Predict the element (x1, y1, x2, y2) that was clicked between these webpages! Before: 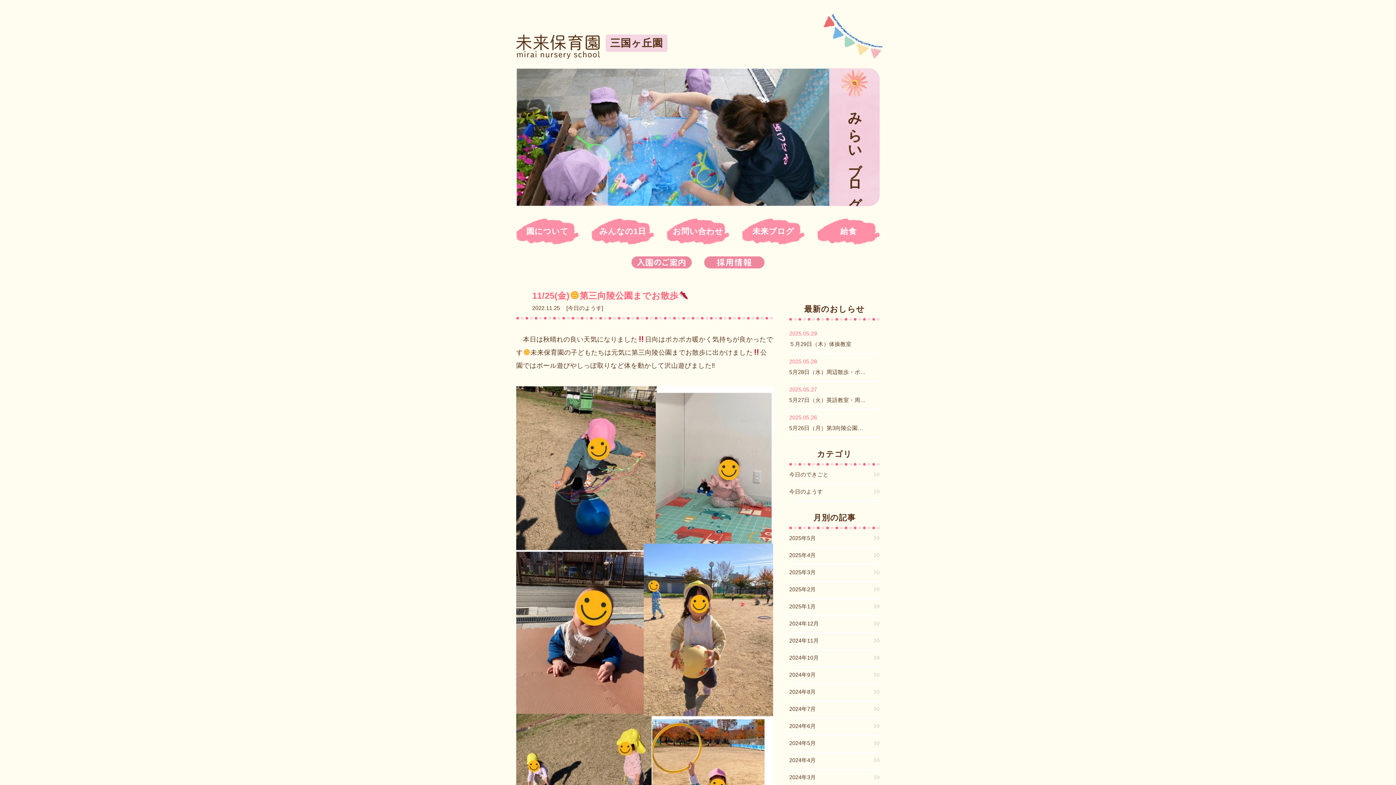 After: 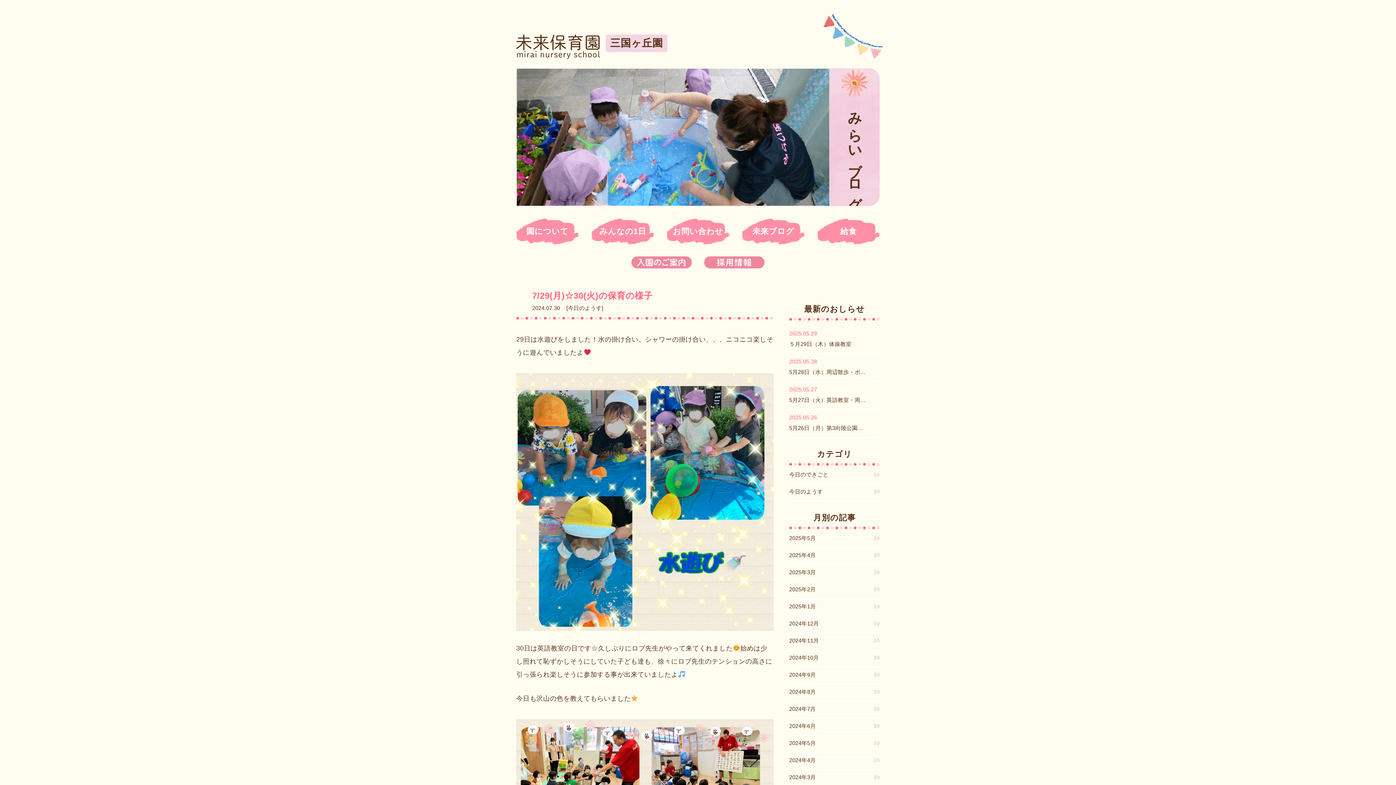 Action: label: 2024年7月 bbox: (789, 706, 880, 712)